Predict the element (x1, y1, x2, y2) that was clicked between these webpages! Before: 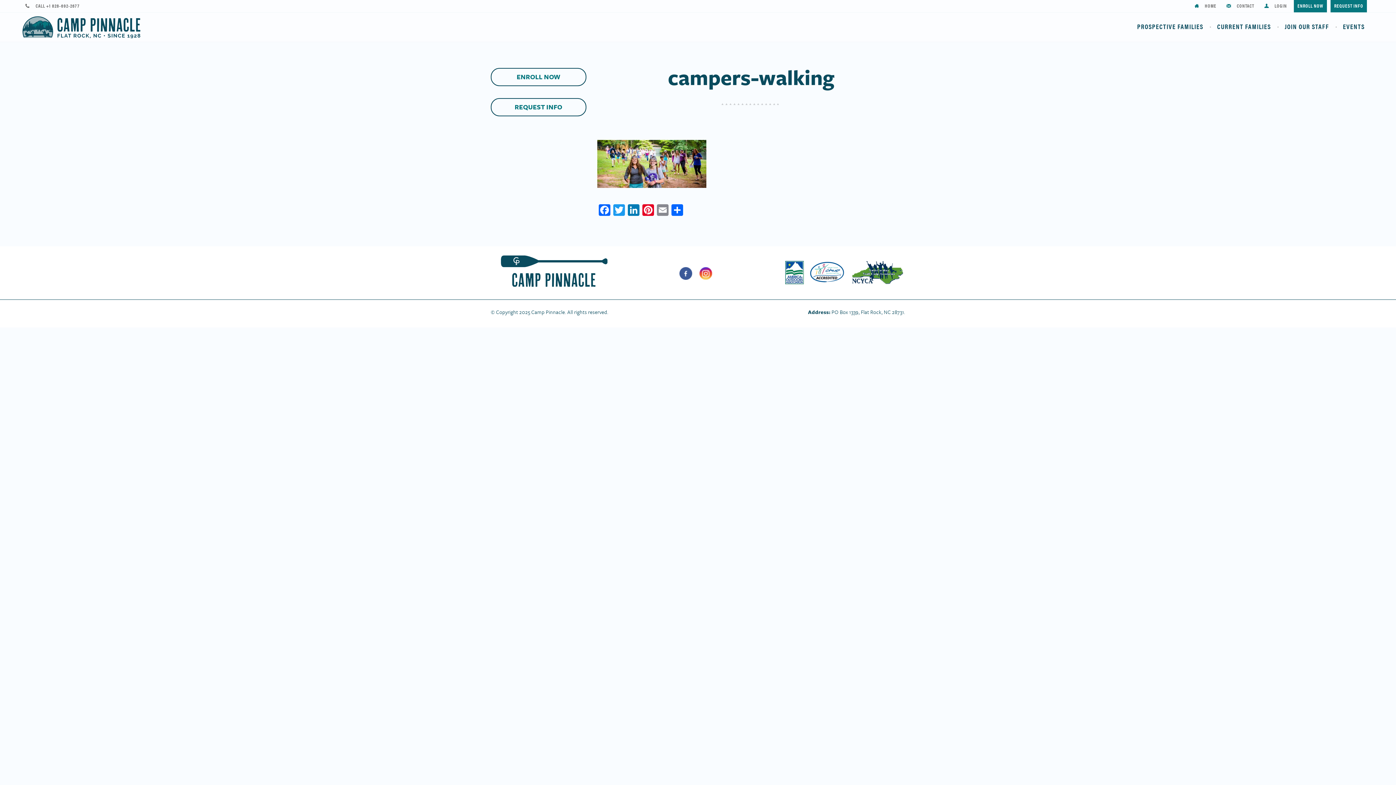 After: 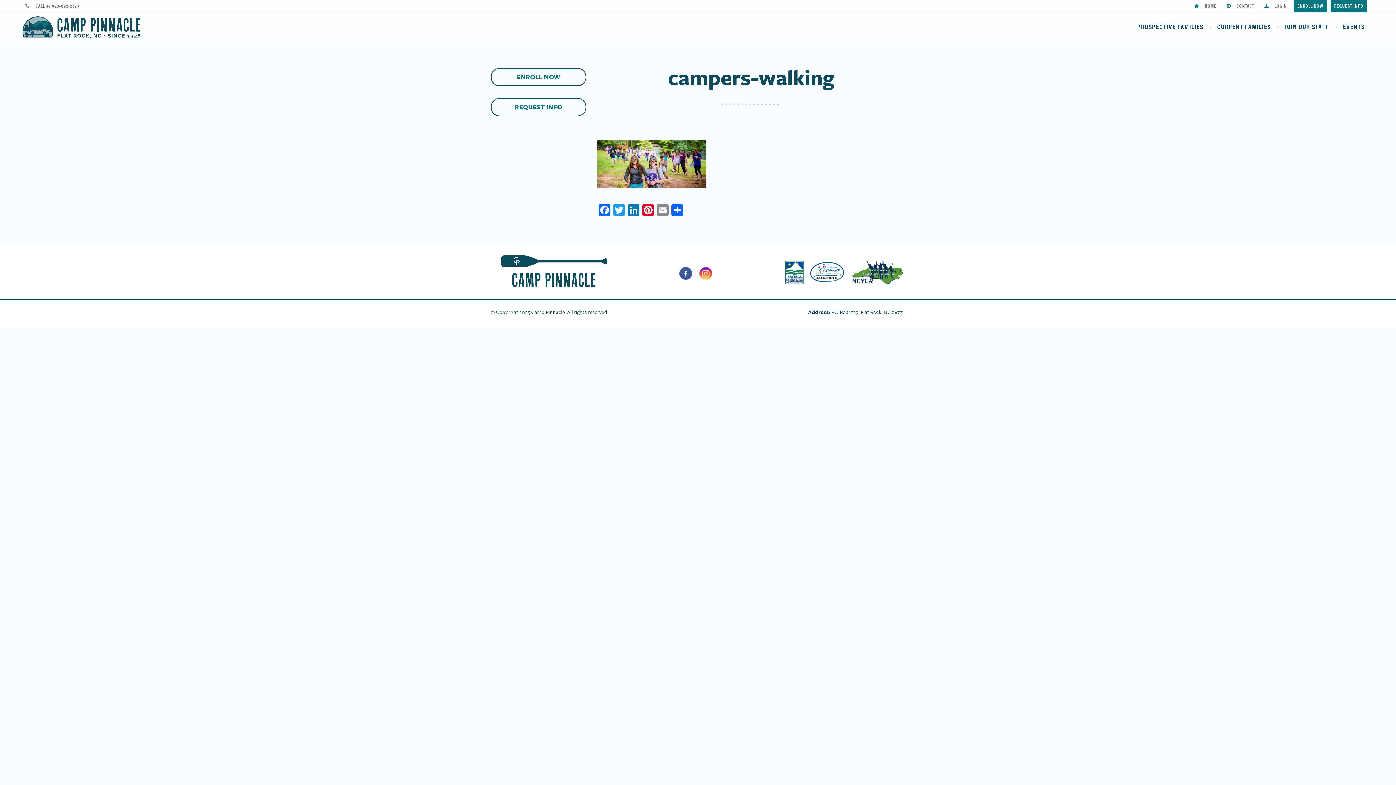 Action: bbox: (852, 267, 903, 276)